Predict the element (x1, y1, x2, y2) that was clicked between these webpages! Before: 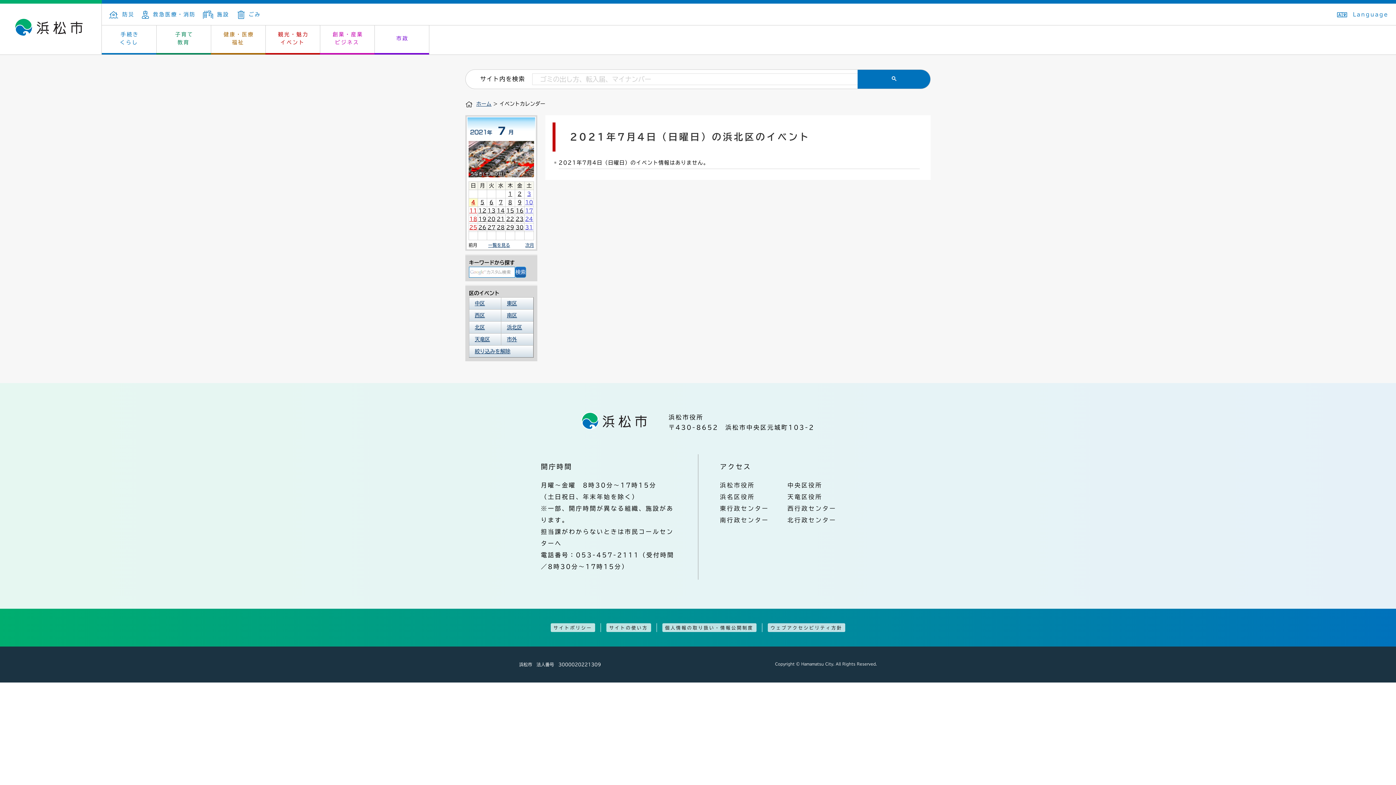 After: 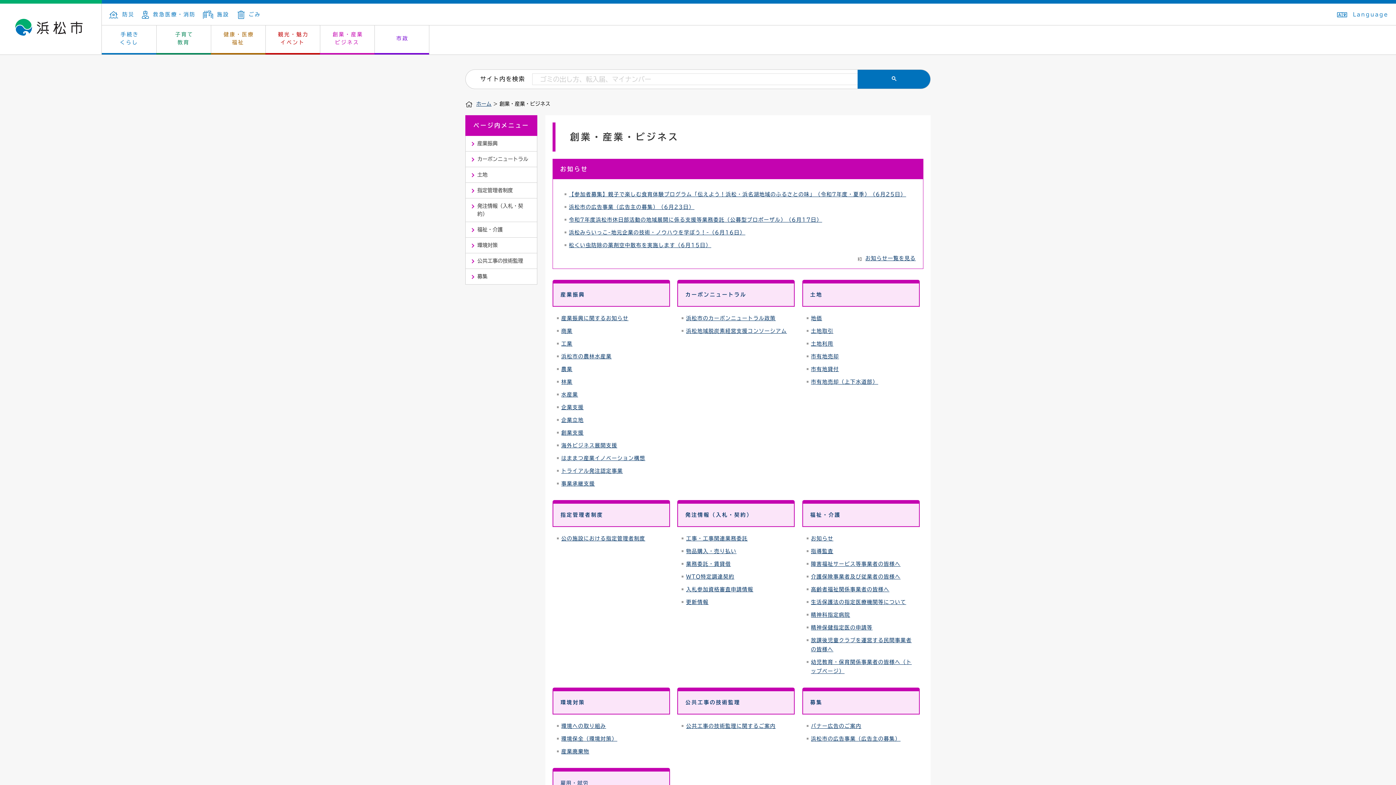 Action: bbox: (320, 24, 374, 56) label: 創業・産業
ビジネス